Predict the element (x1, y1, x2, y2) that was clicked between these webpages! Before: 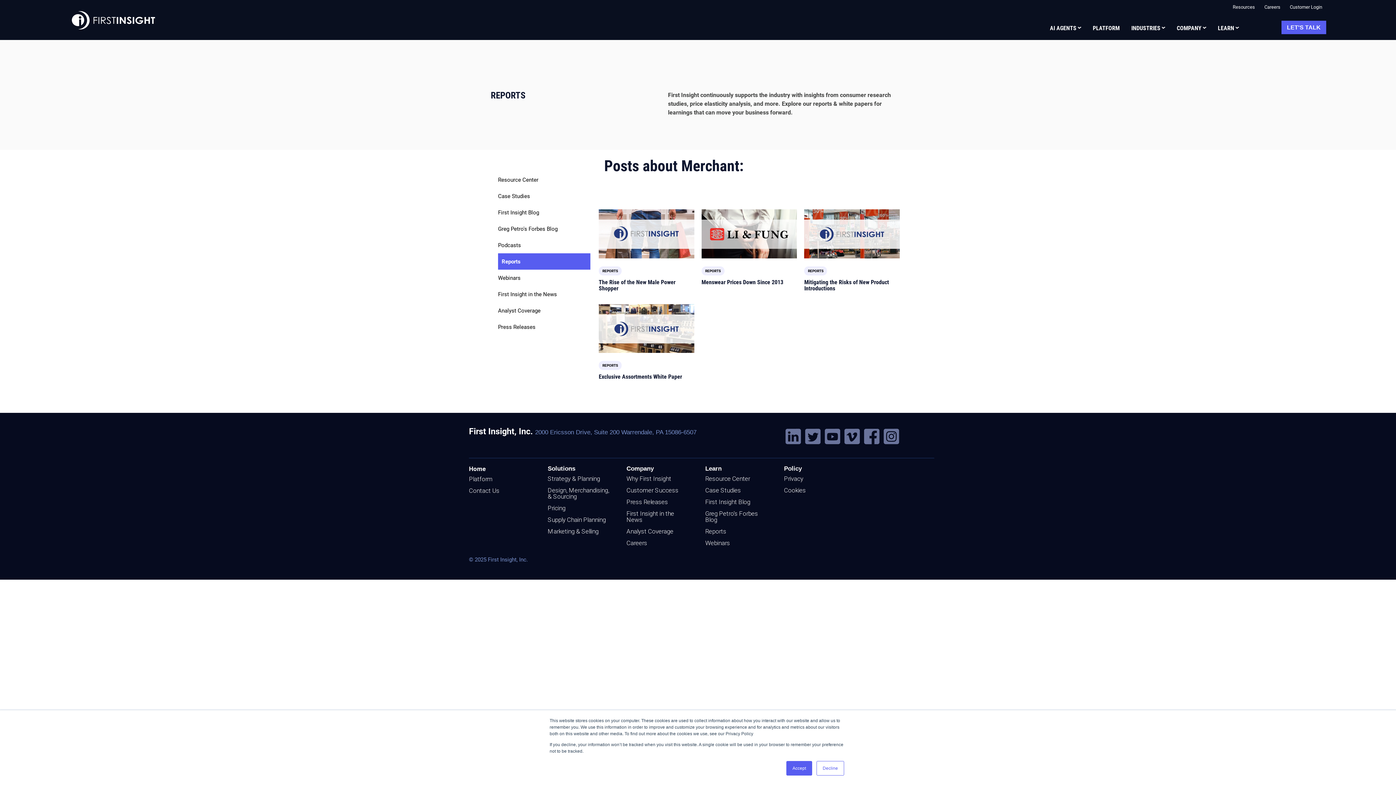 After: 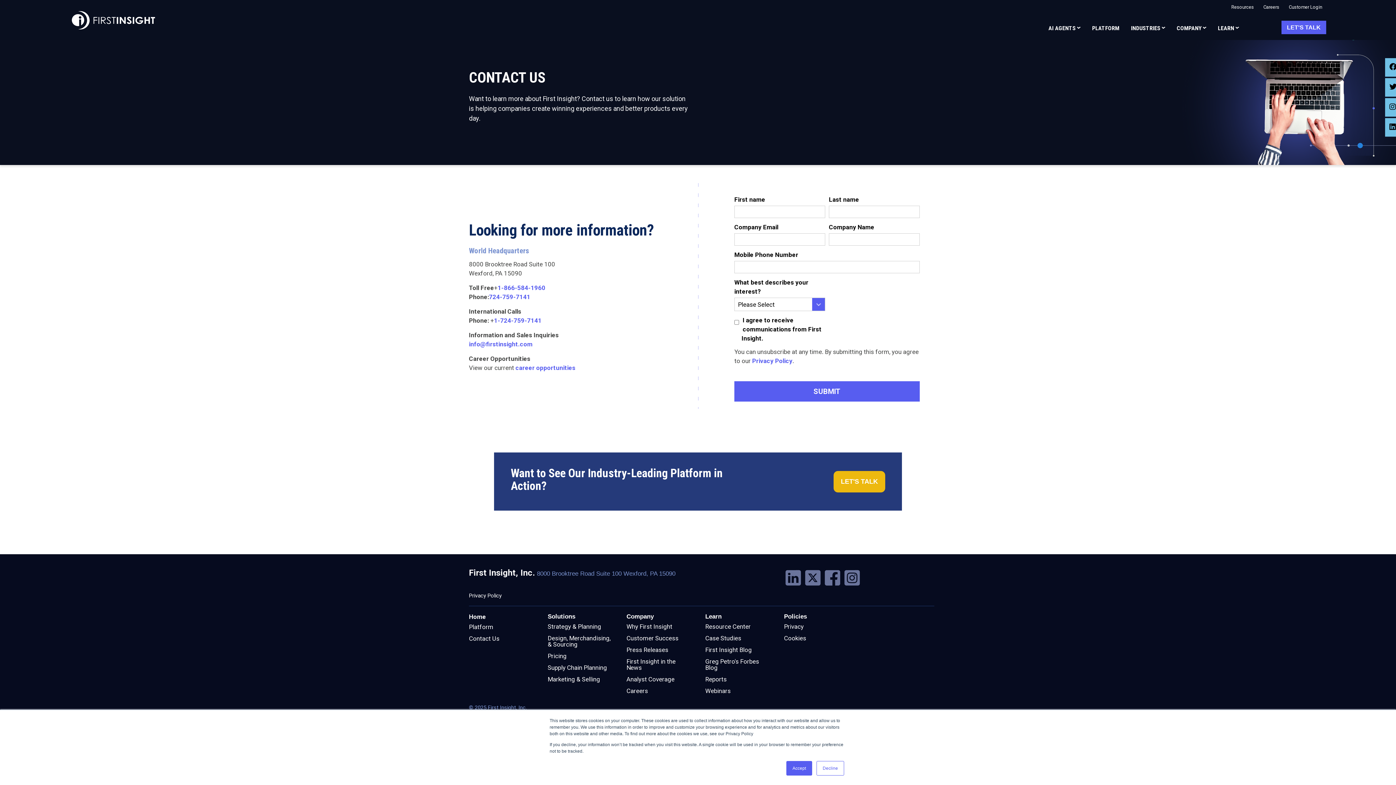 Action: bbox: (469, 487, 499, 494) label: Contact Us